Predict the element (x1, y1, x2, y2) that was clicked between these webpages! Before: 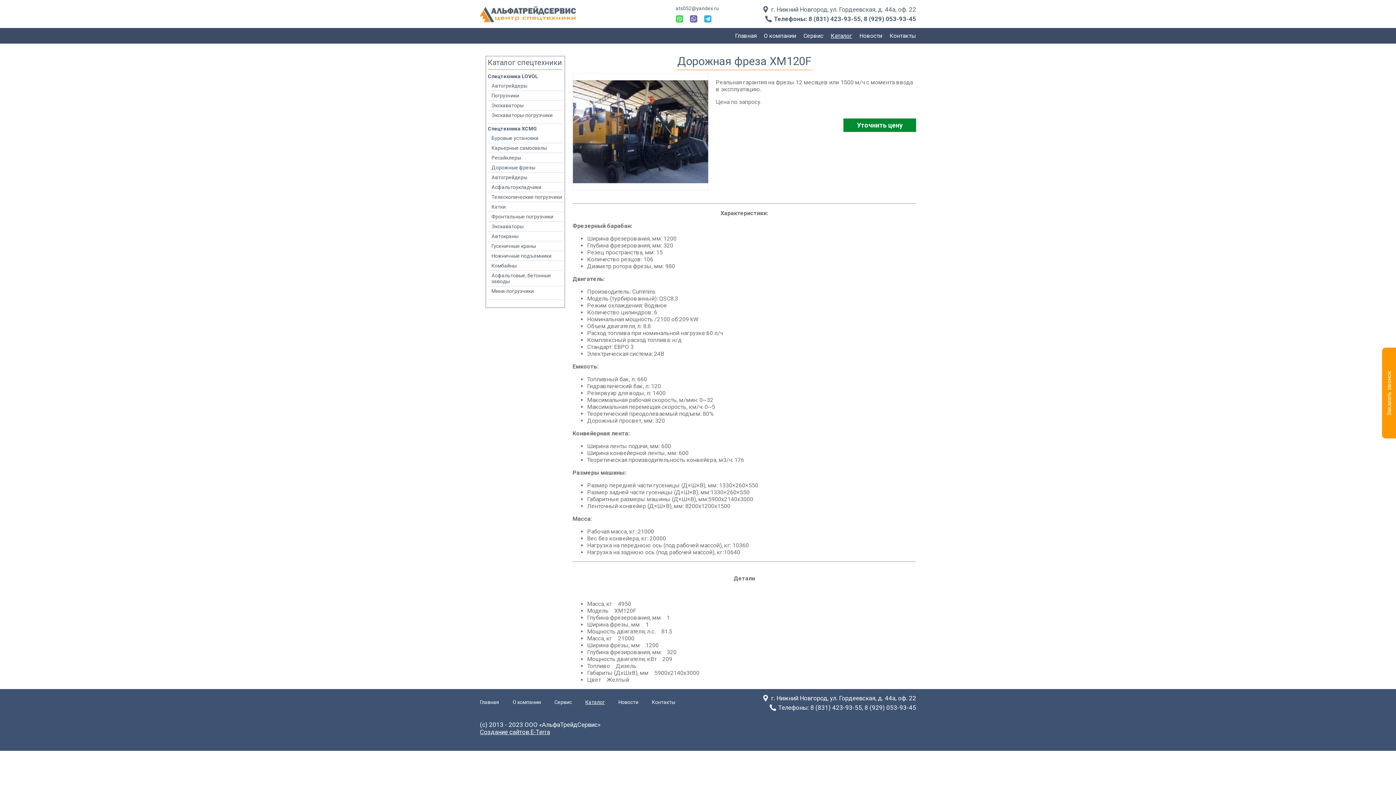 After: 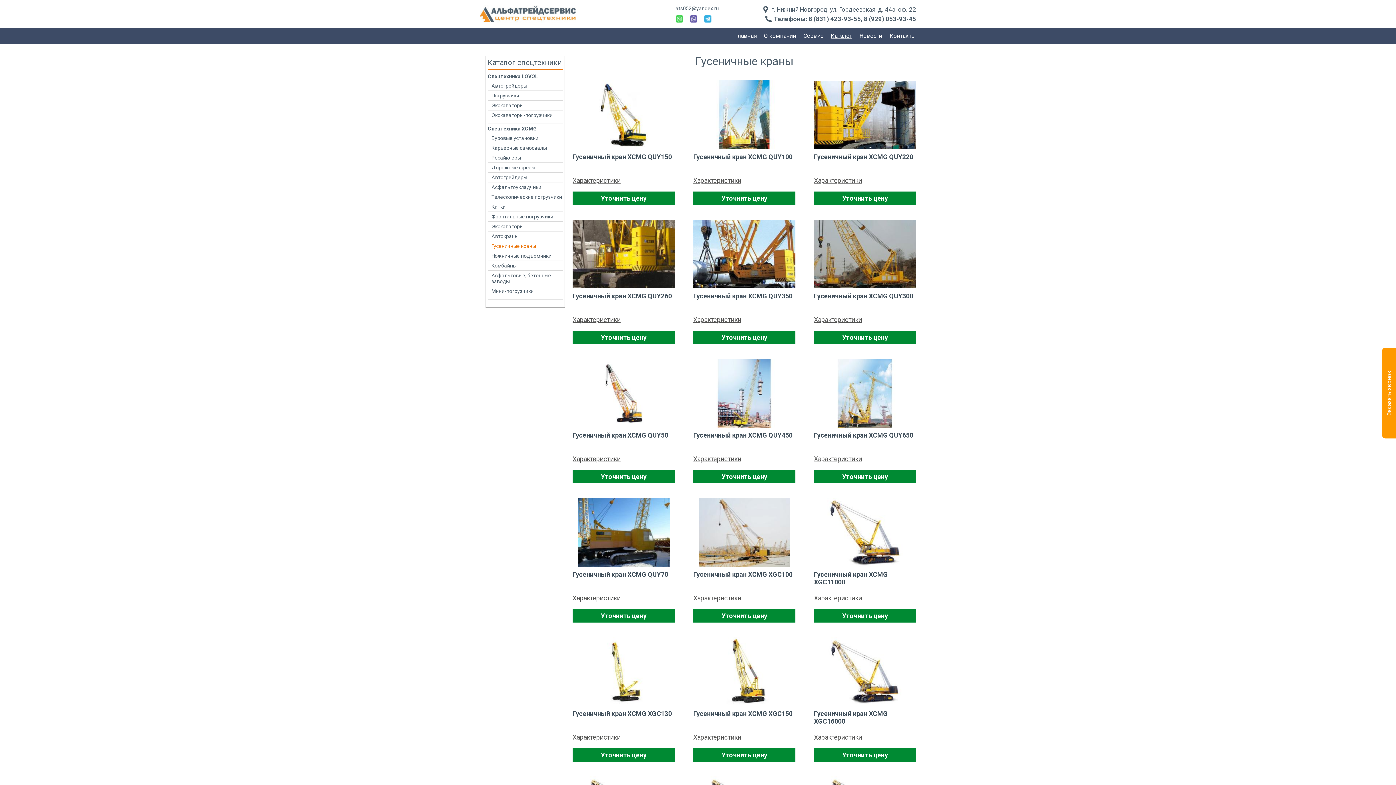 Action: bbox: (491, 243, 536, 249) label: Гусеничные краны